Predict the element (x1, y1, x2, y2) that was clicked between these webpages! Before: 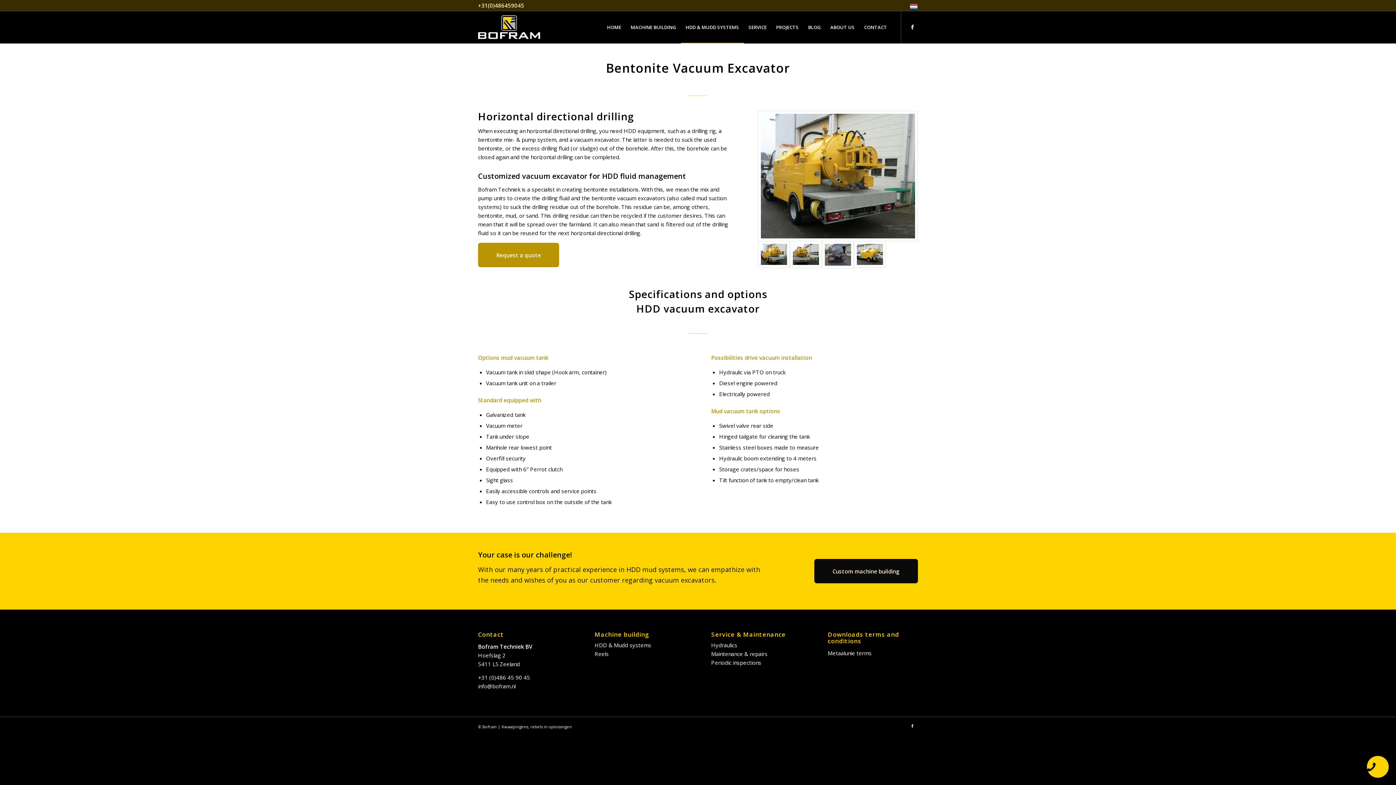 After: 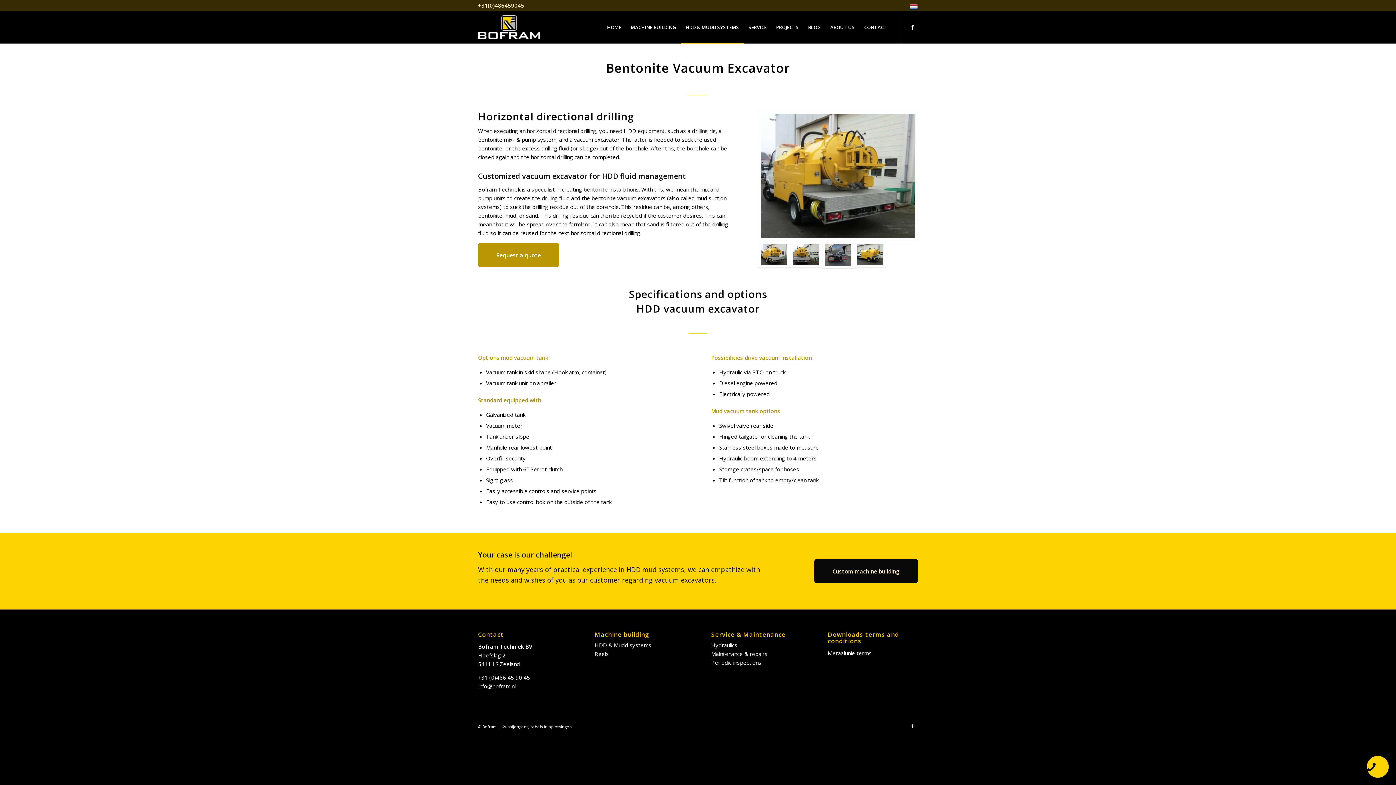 Action: bbox: (478, 682, 515, 690) label: info@bofram.nl